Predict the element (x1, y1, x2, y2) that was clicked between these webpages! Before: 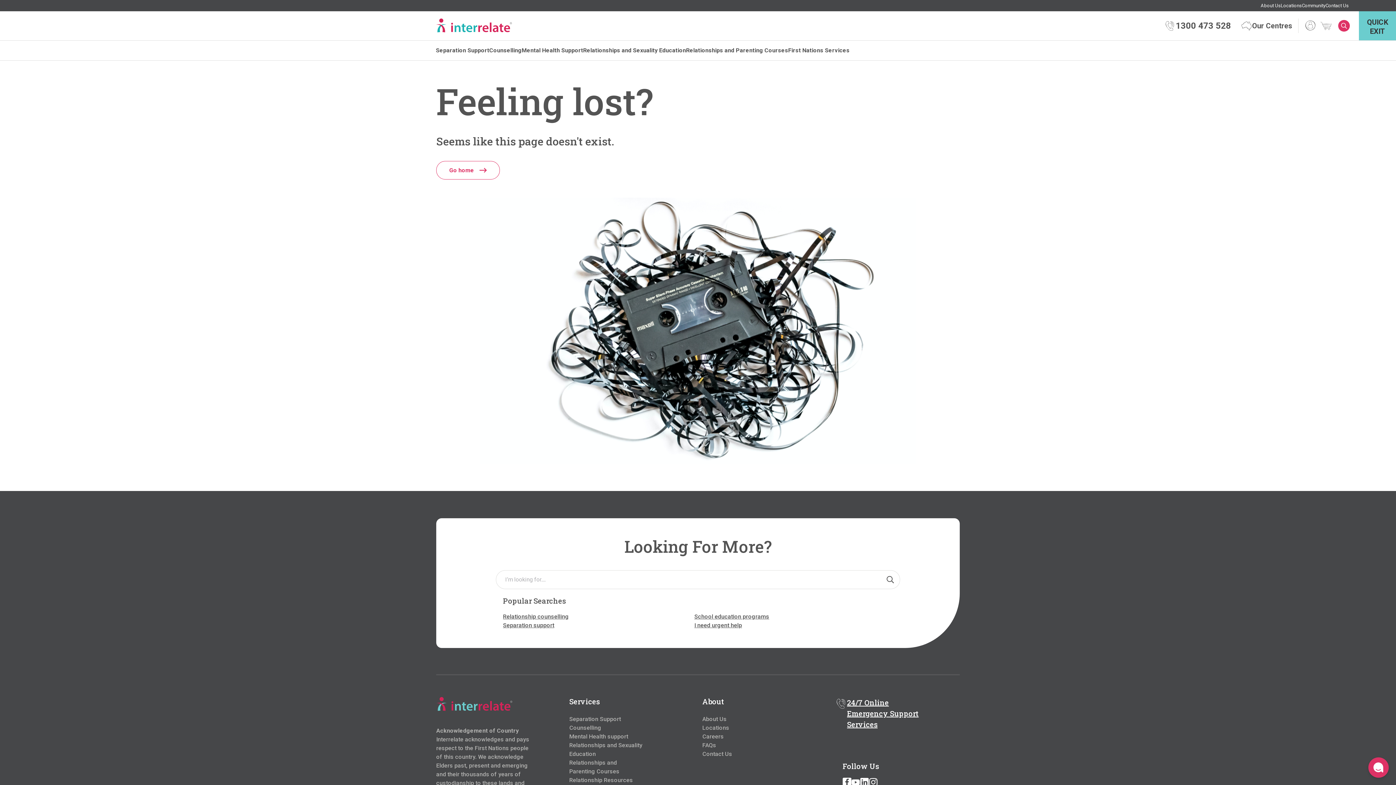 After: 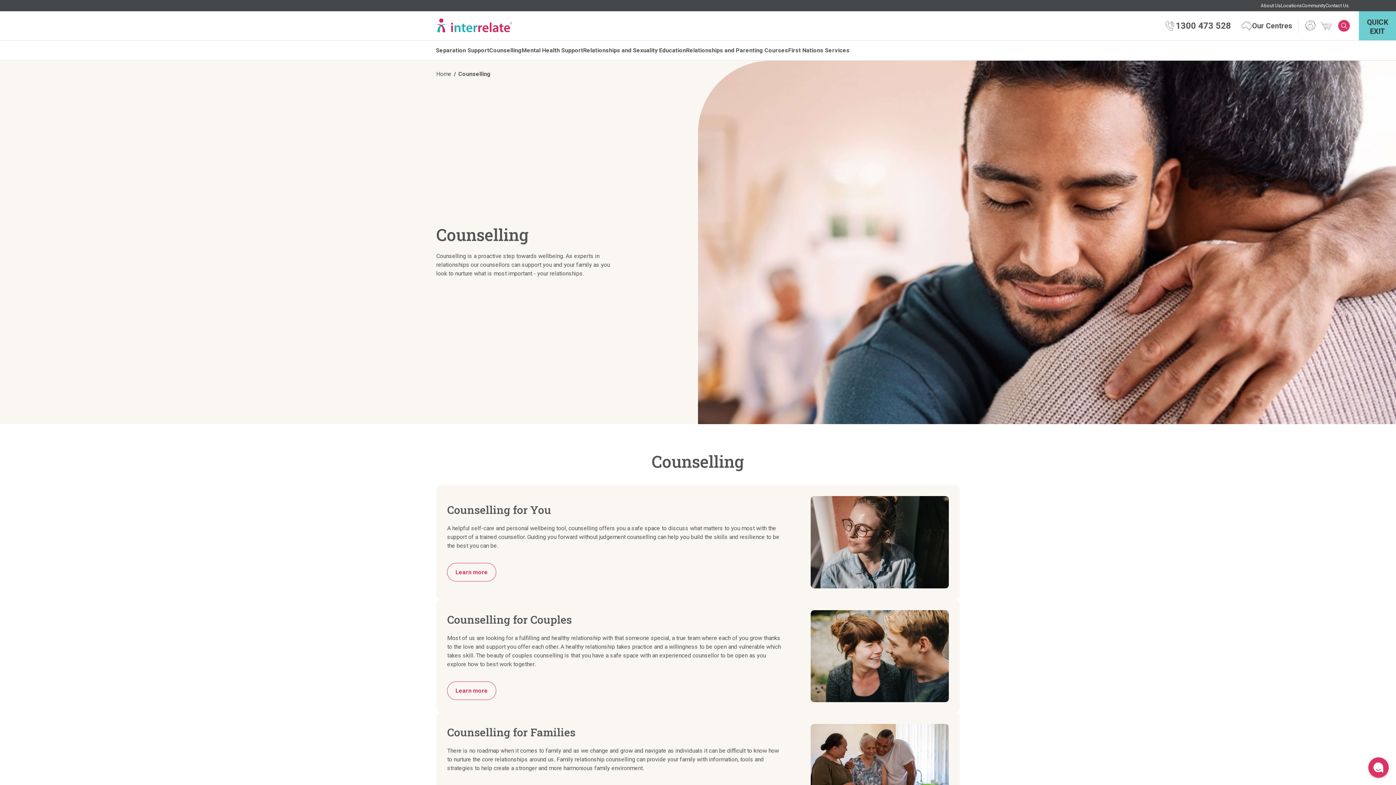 Action: bbox: (569, 724, 601, 731) label: Counselling